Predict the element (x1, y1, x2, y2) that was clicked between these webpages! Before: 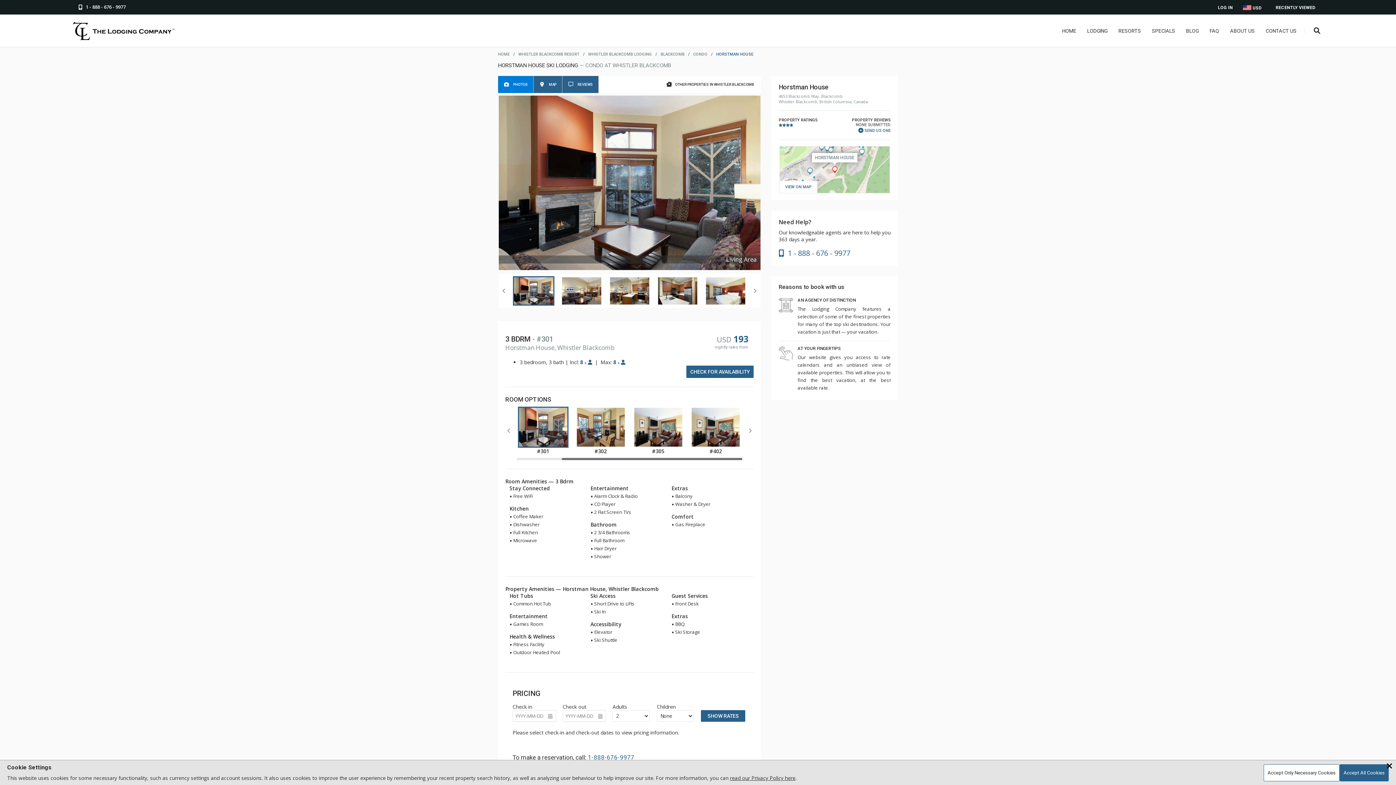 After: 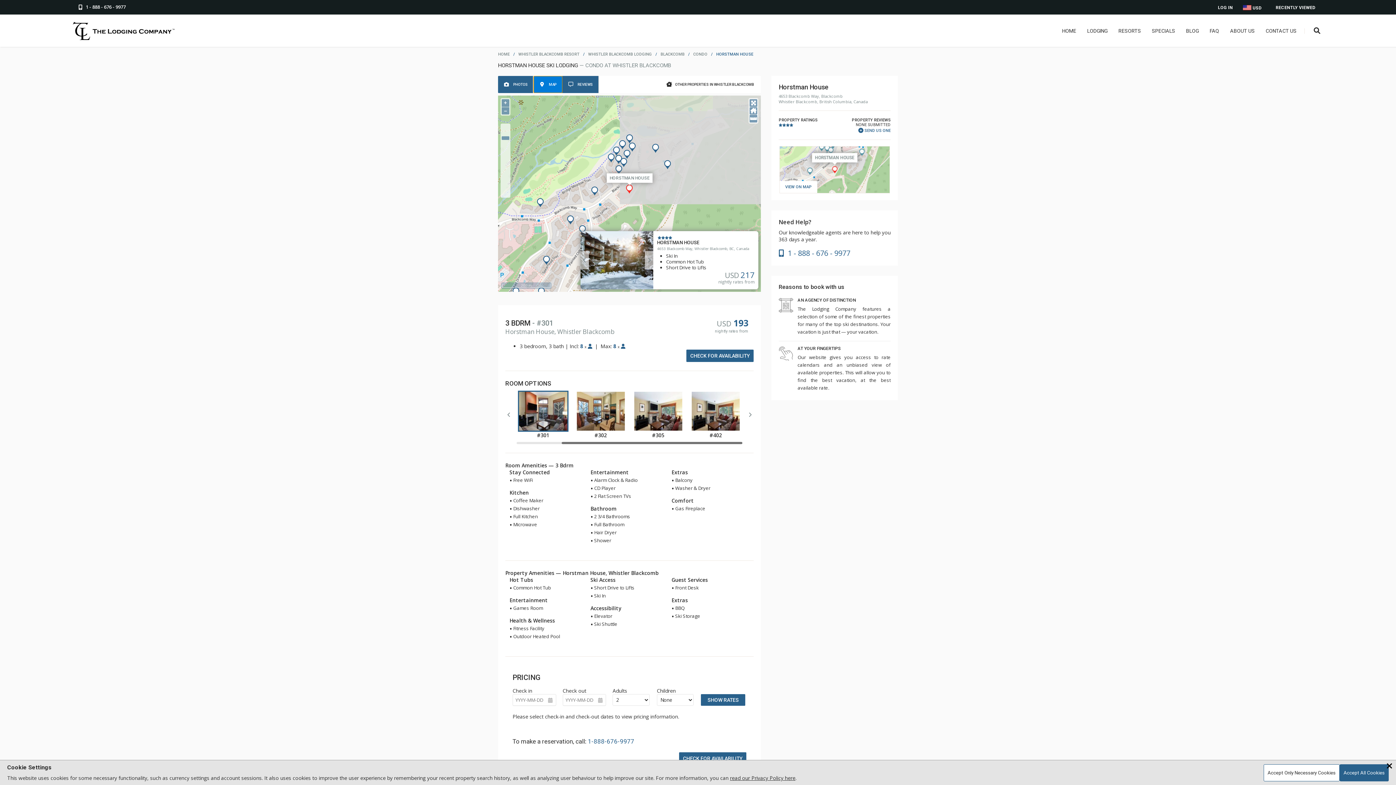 Action: bbox: (533, 76, 562, 93) label:  MAP